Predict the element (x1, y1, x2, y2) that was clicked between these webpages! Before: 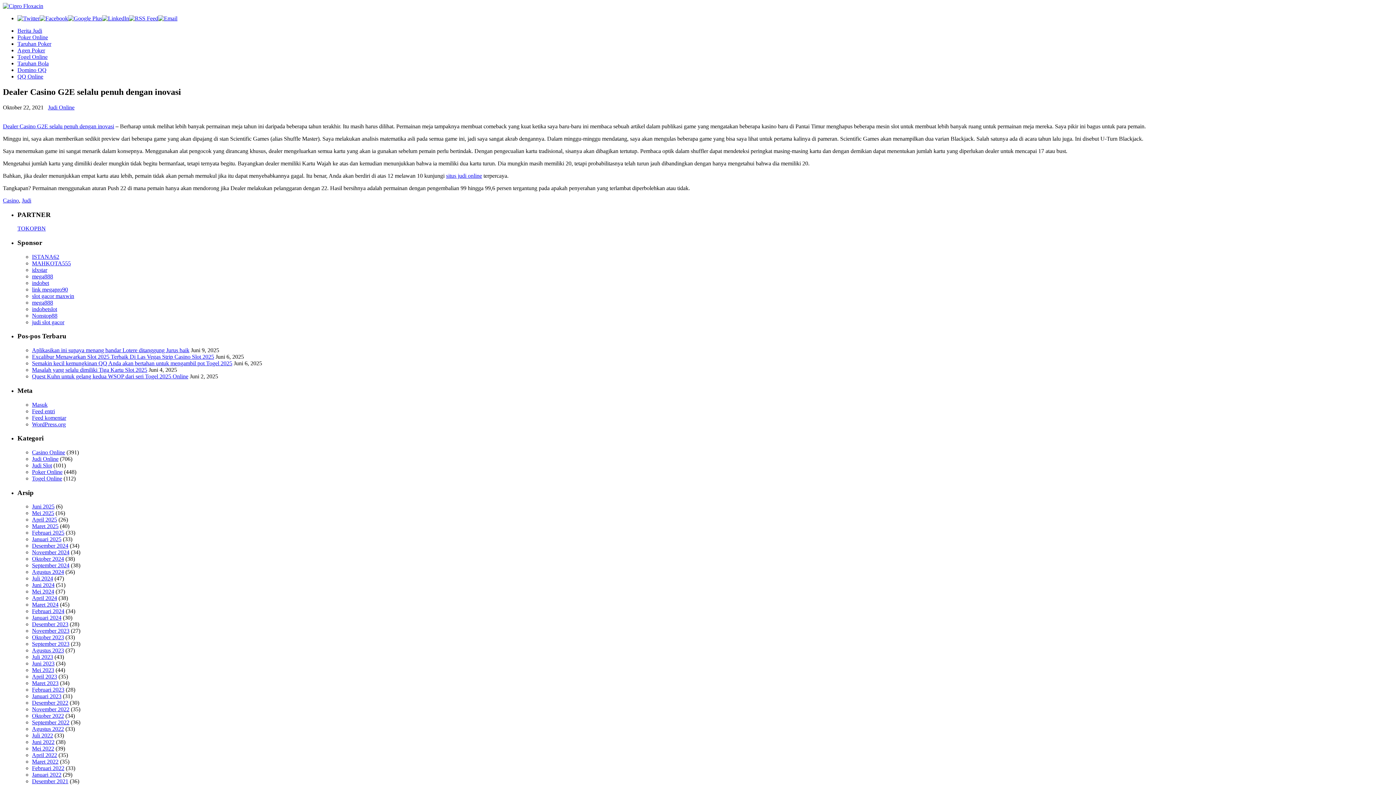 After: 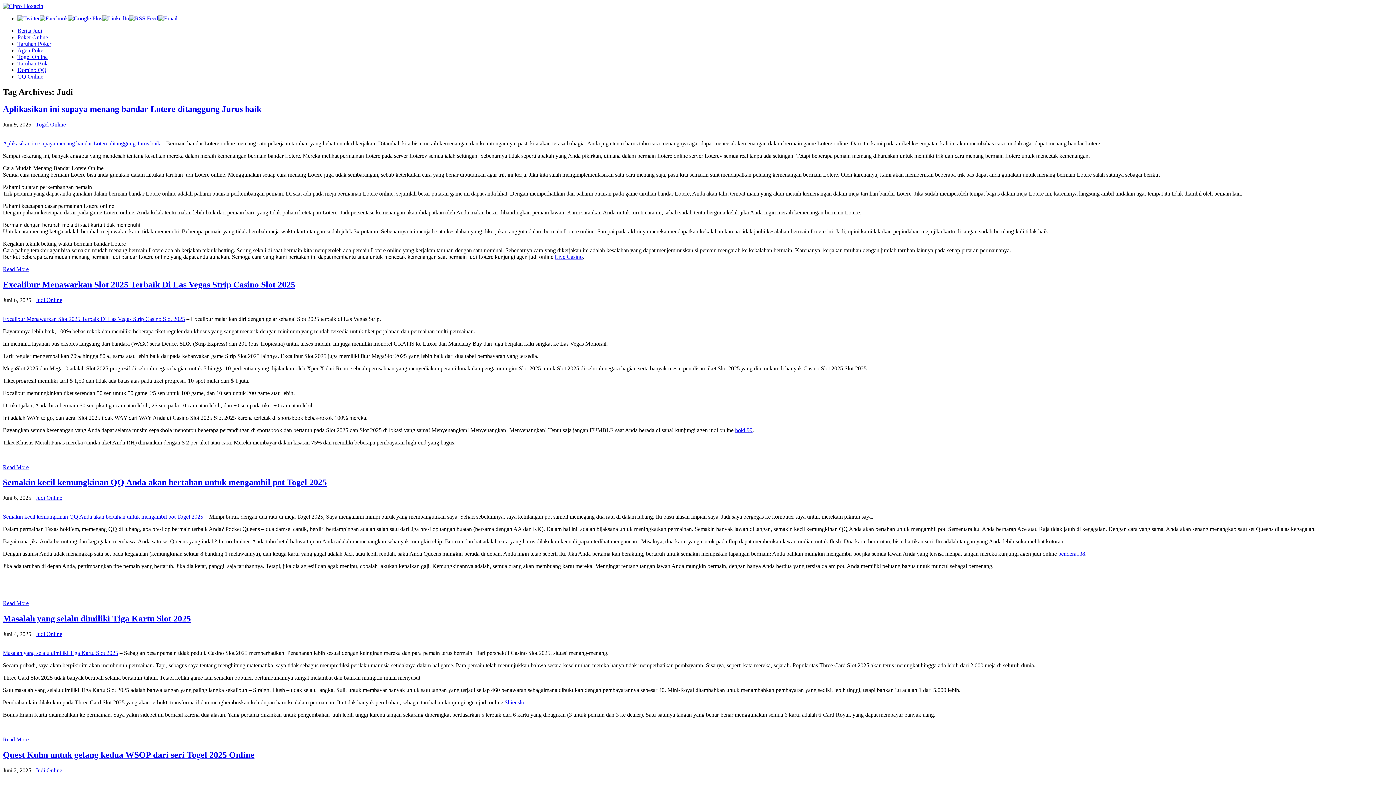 Action: label: Judi bbox: (21, 197, 31, 203)